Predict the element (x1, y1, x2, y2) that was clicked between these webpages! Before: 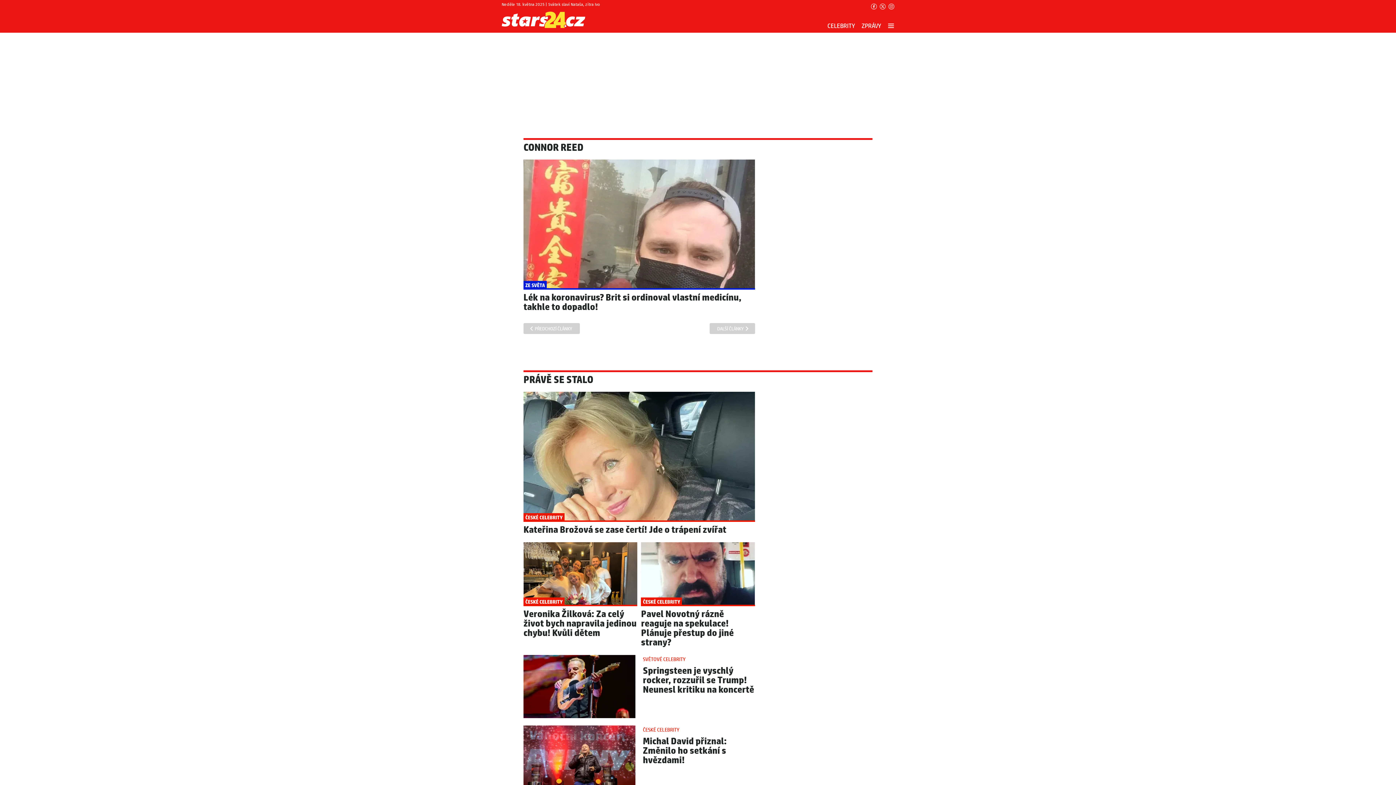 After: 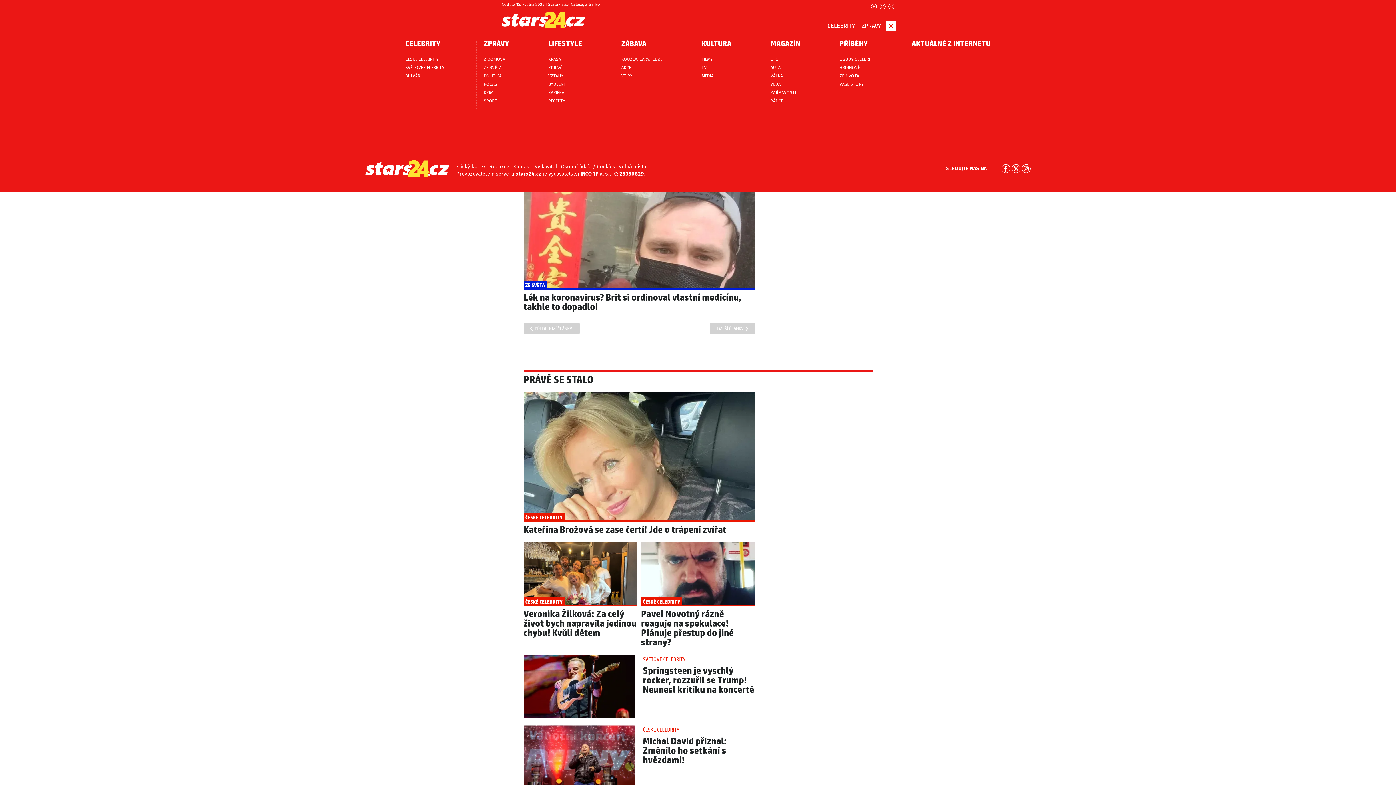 Action: bbox: (886, 20, 896, 30) label: Hlavní menu